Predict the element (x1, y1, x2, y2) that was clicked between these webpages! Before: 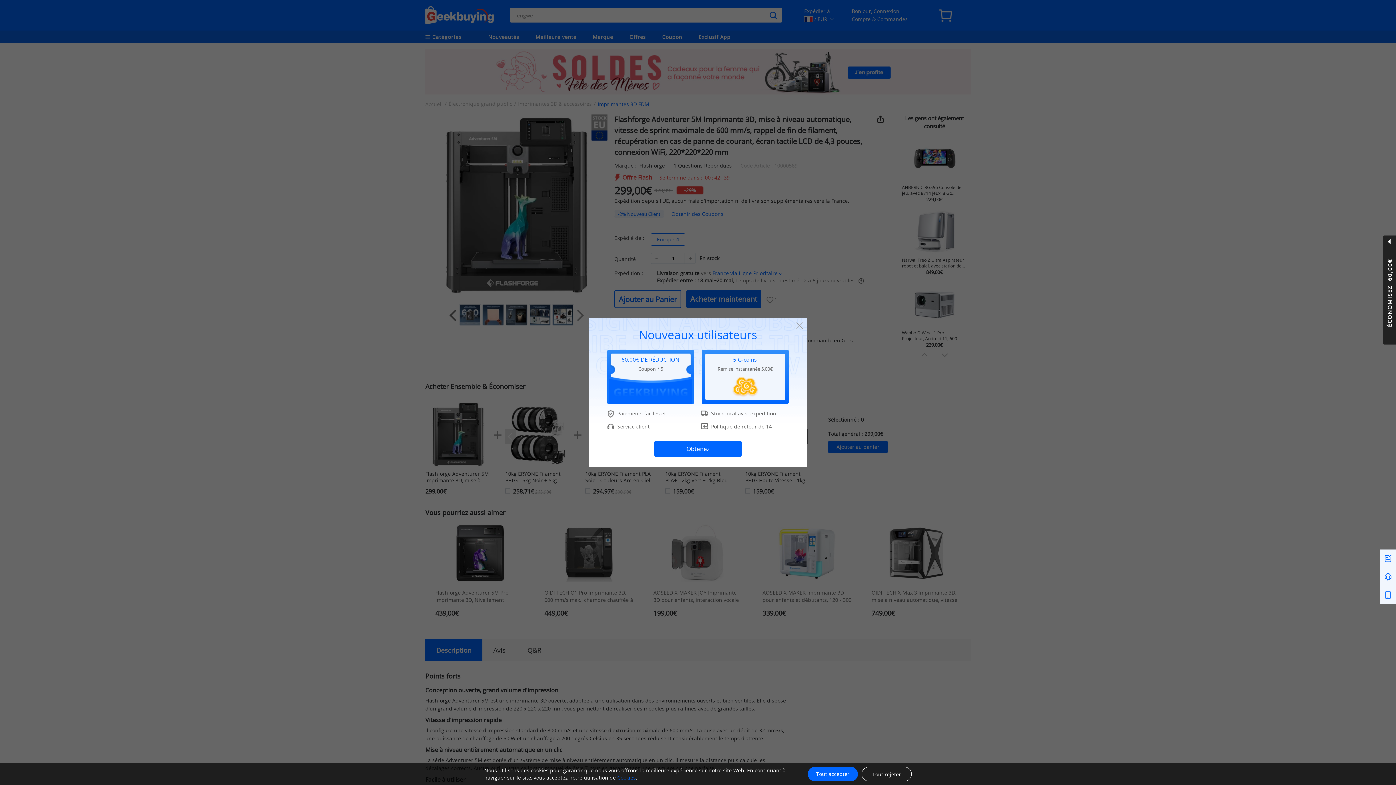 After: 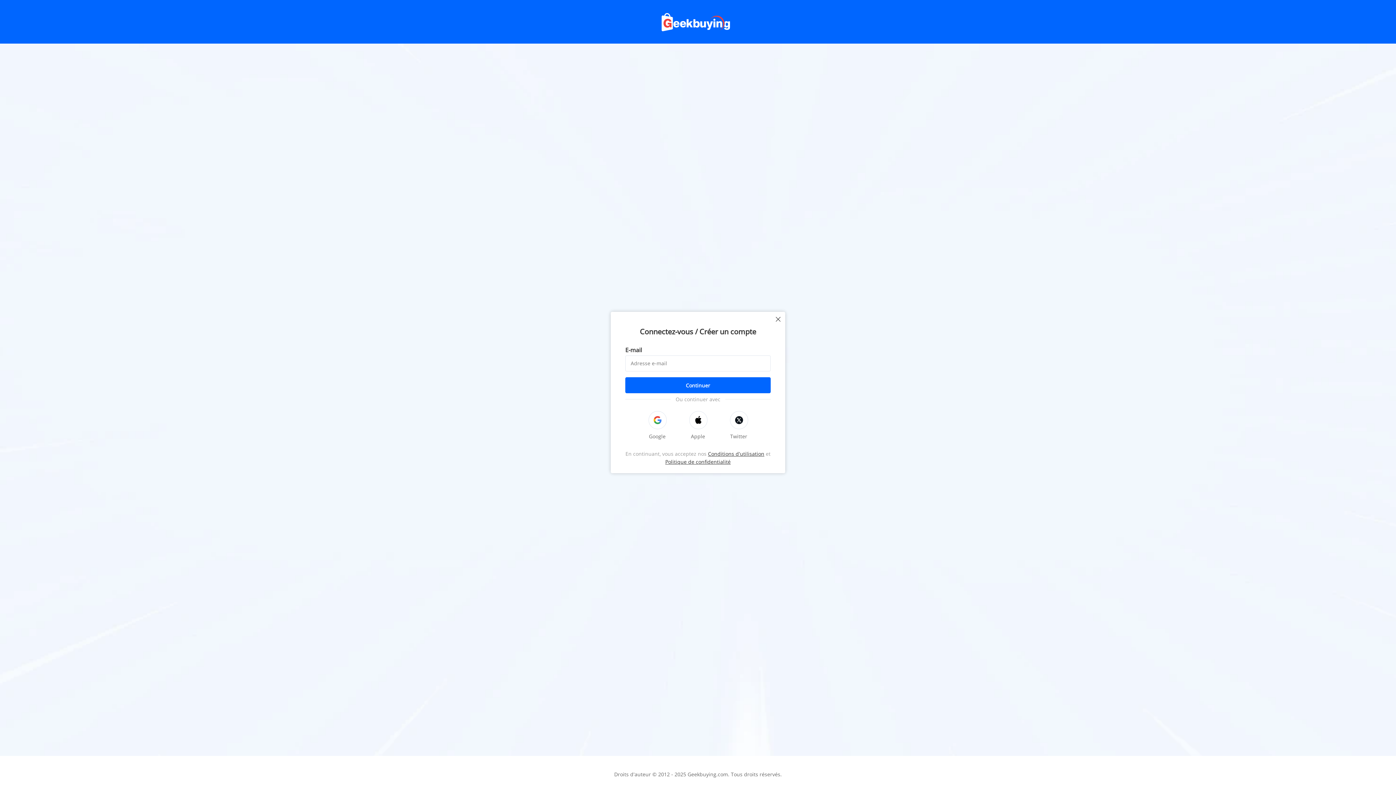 Action: label: Obtenez bbox: (654, 441, 741, 457)